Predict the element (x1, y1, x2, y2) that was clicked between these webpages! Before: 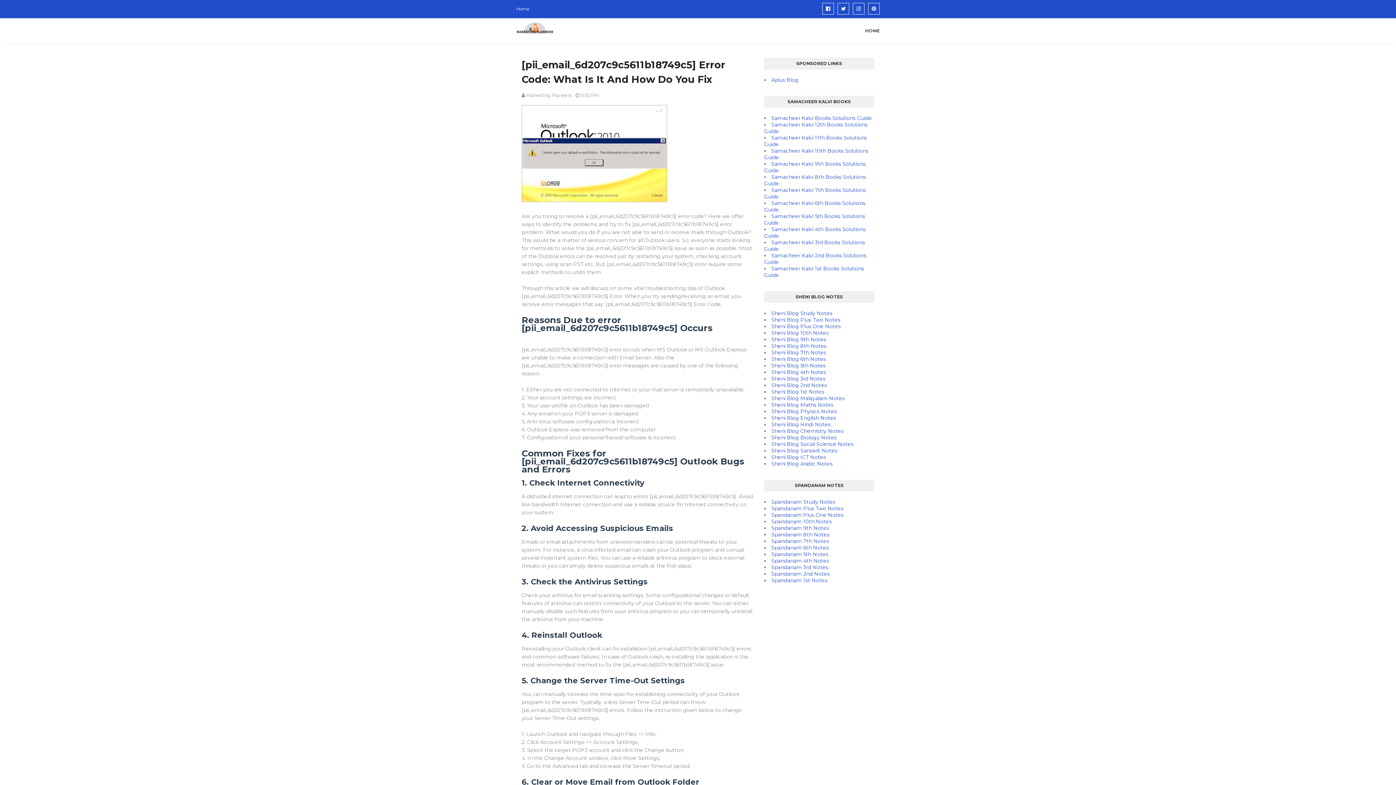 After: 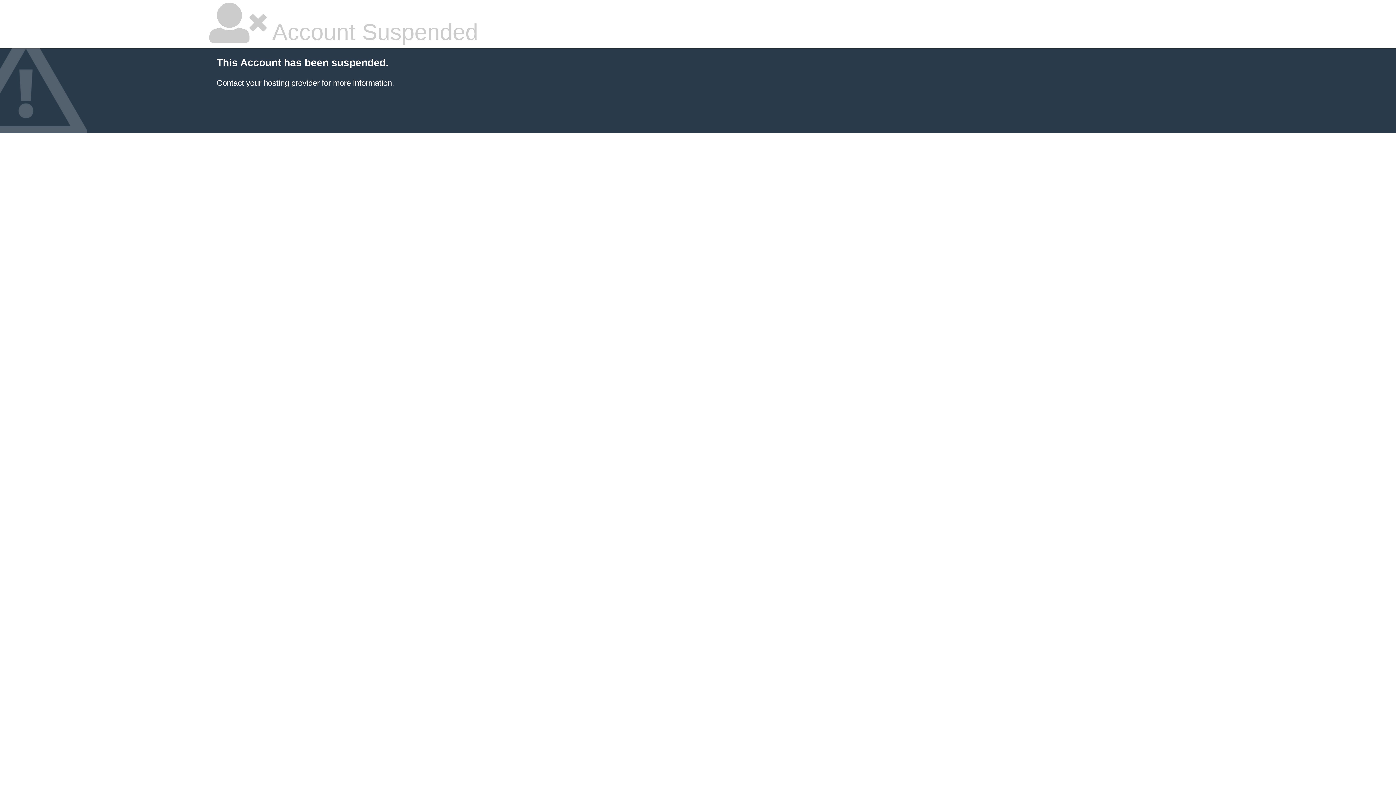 Action: label: Sheni Blog 2nd Notes bbox: (771, 382, 827, 388)